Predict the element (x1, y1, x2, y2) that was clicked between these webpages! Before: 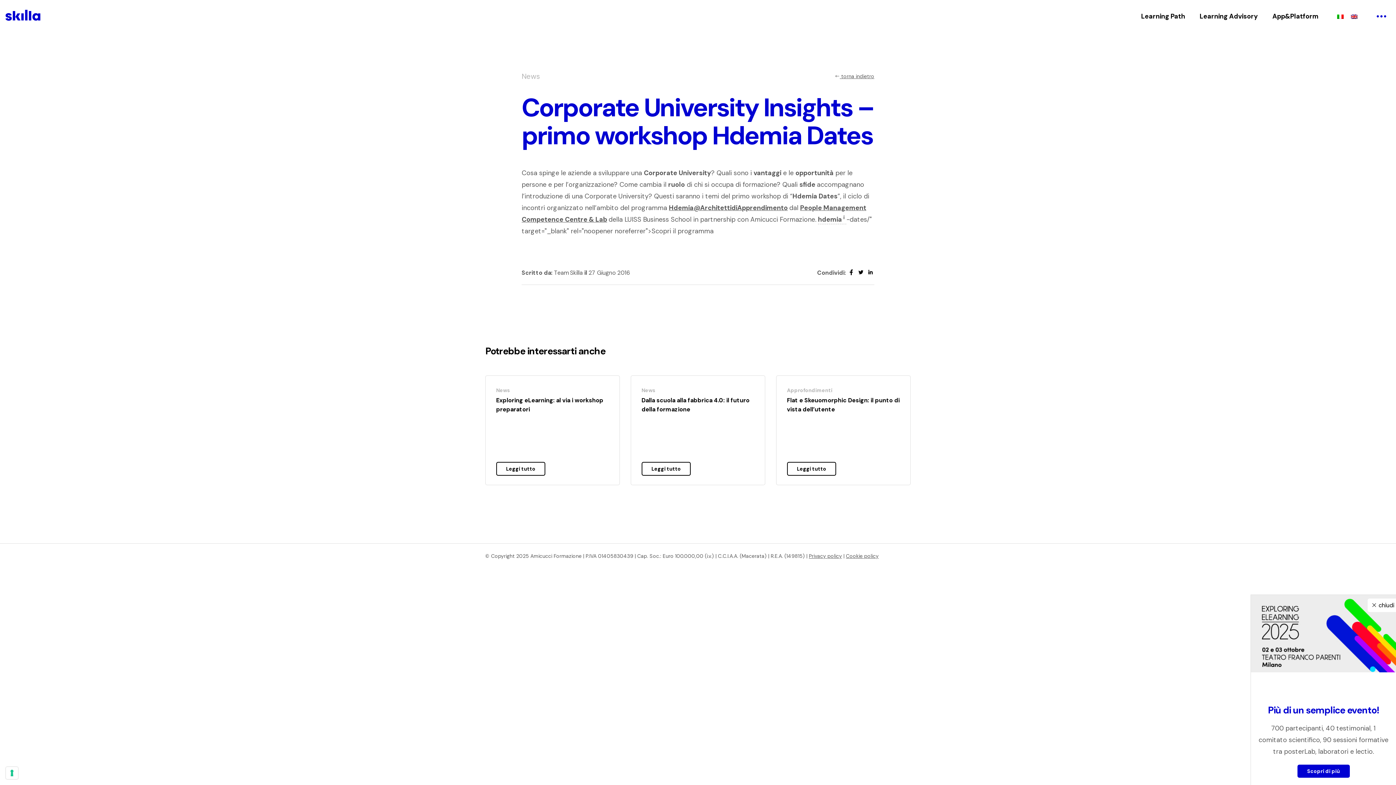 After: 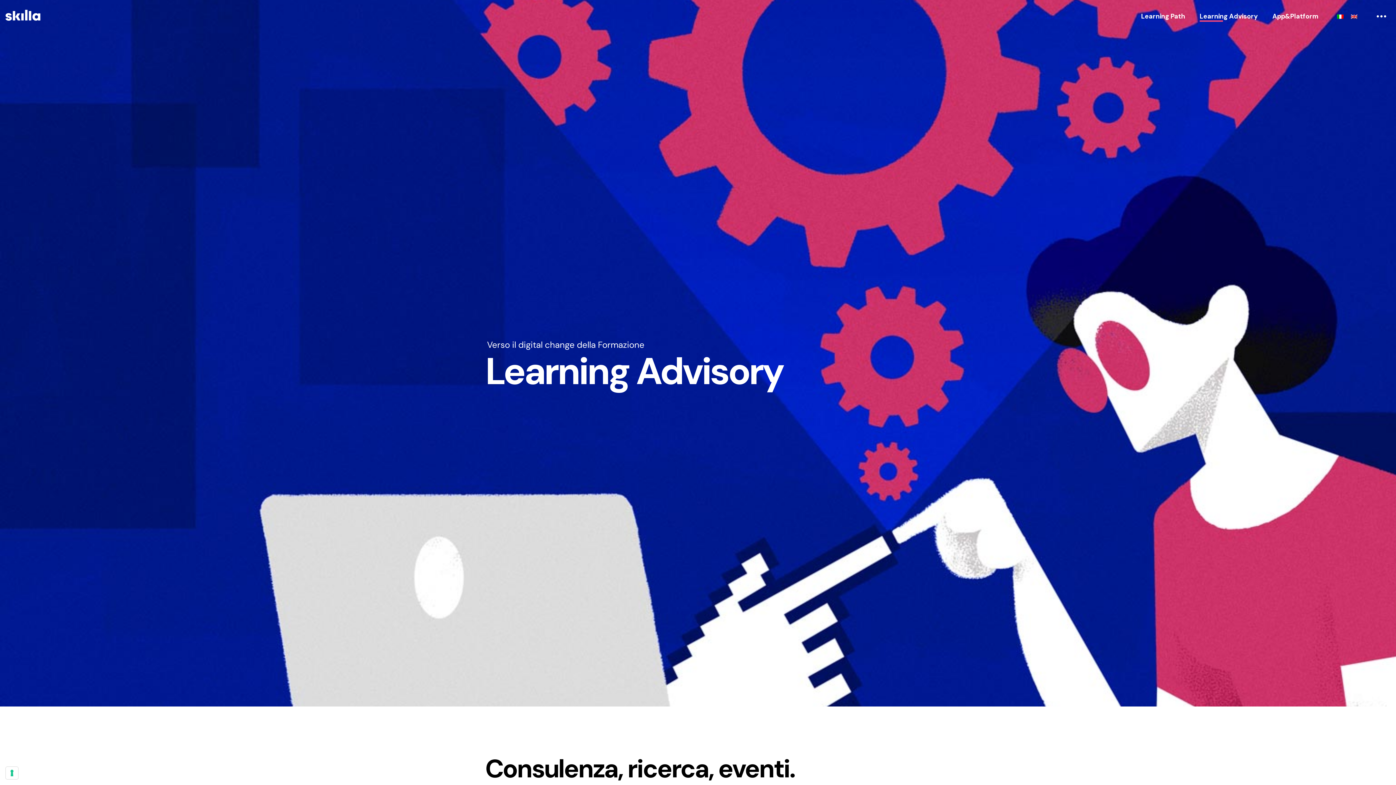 Action: label: Learning Advisory bbox: (1200, 10, 1258, 21)